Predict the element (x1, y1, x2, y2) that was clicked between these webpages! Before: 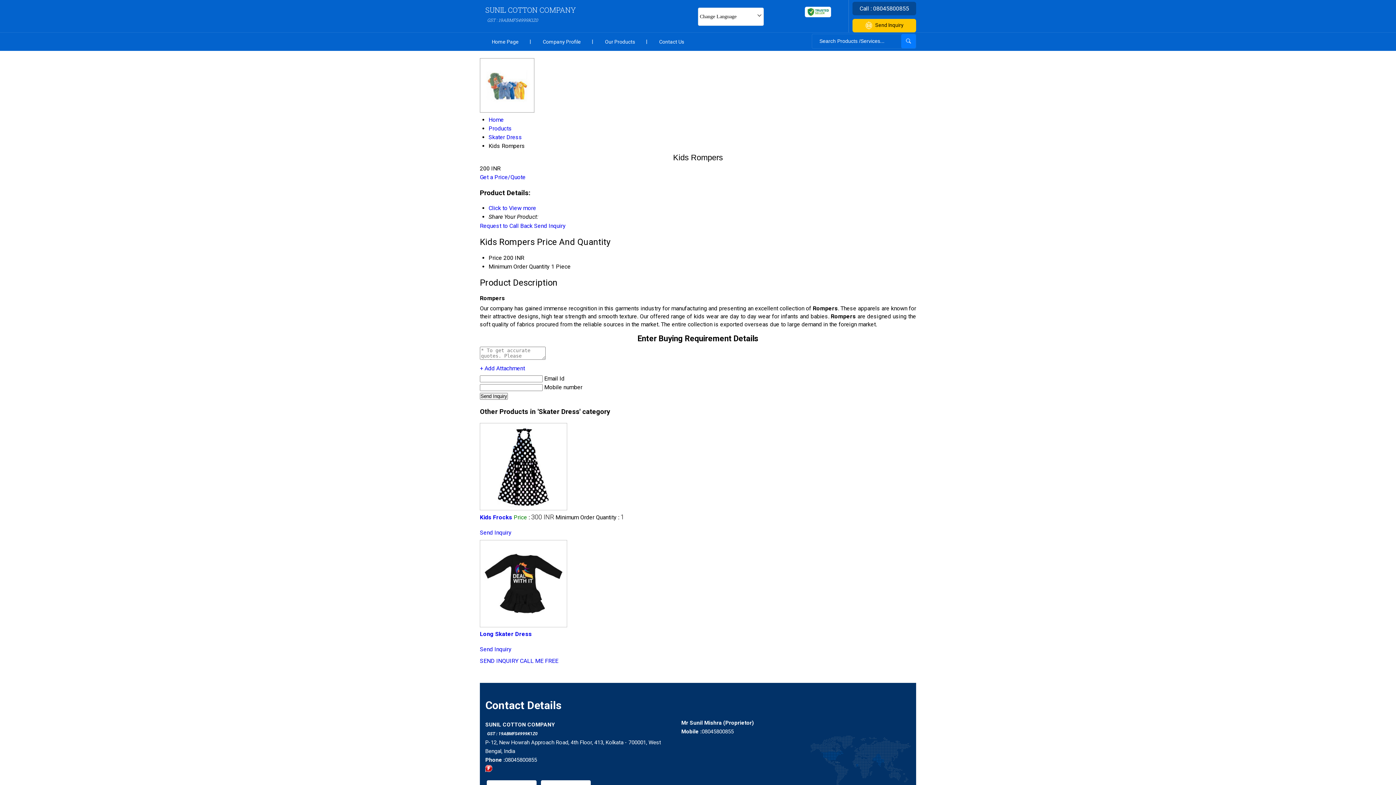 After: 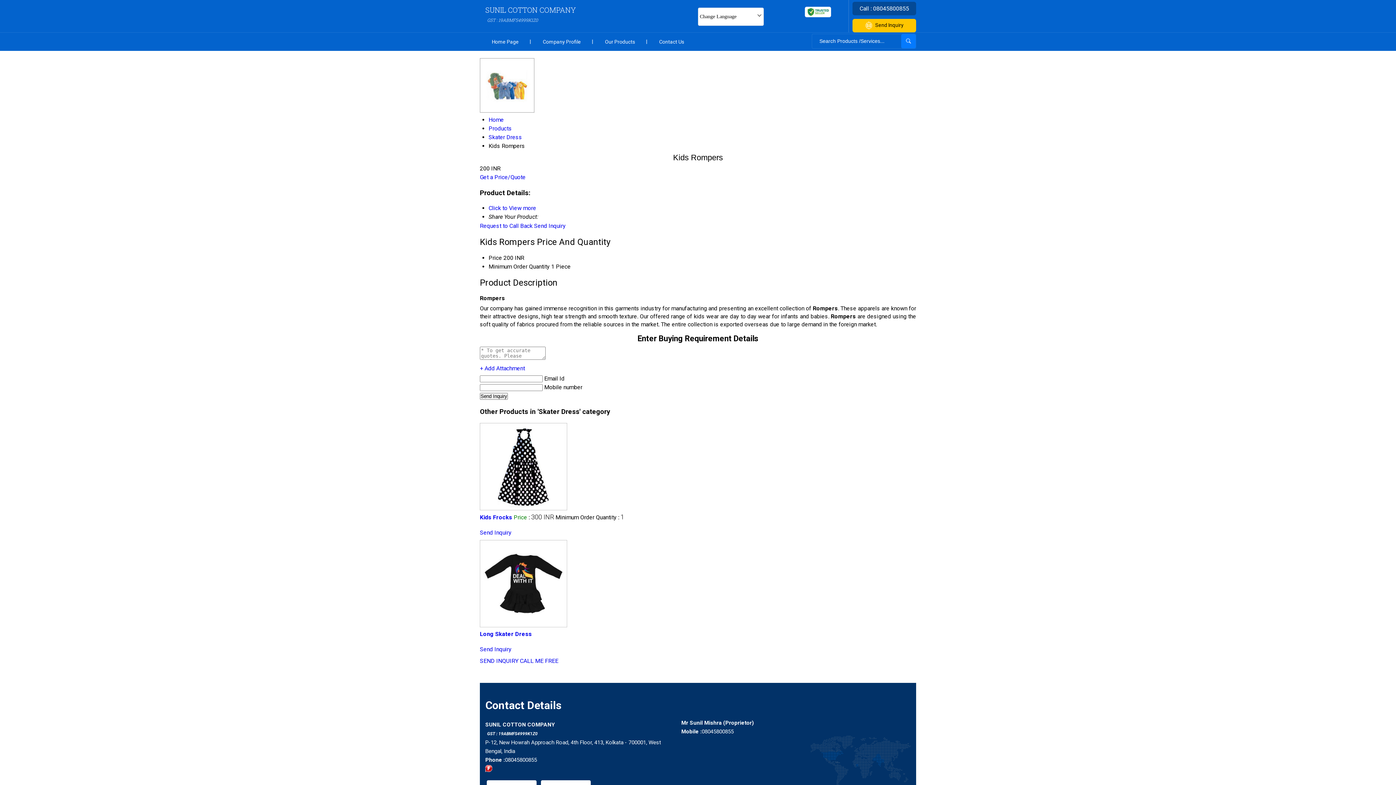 Action: bbox: (480, 364, 525, 373) label: + Add Attachment